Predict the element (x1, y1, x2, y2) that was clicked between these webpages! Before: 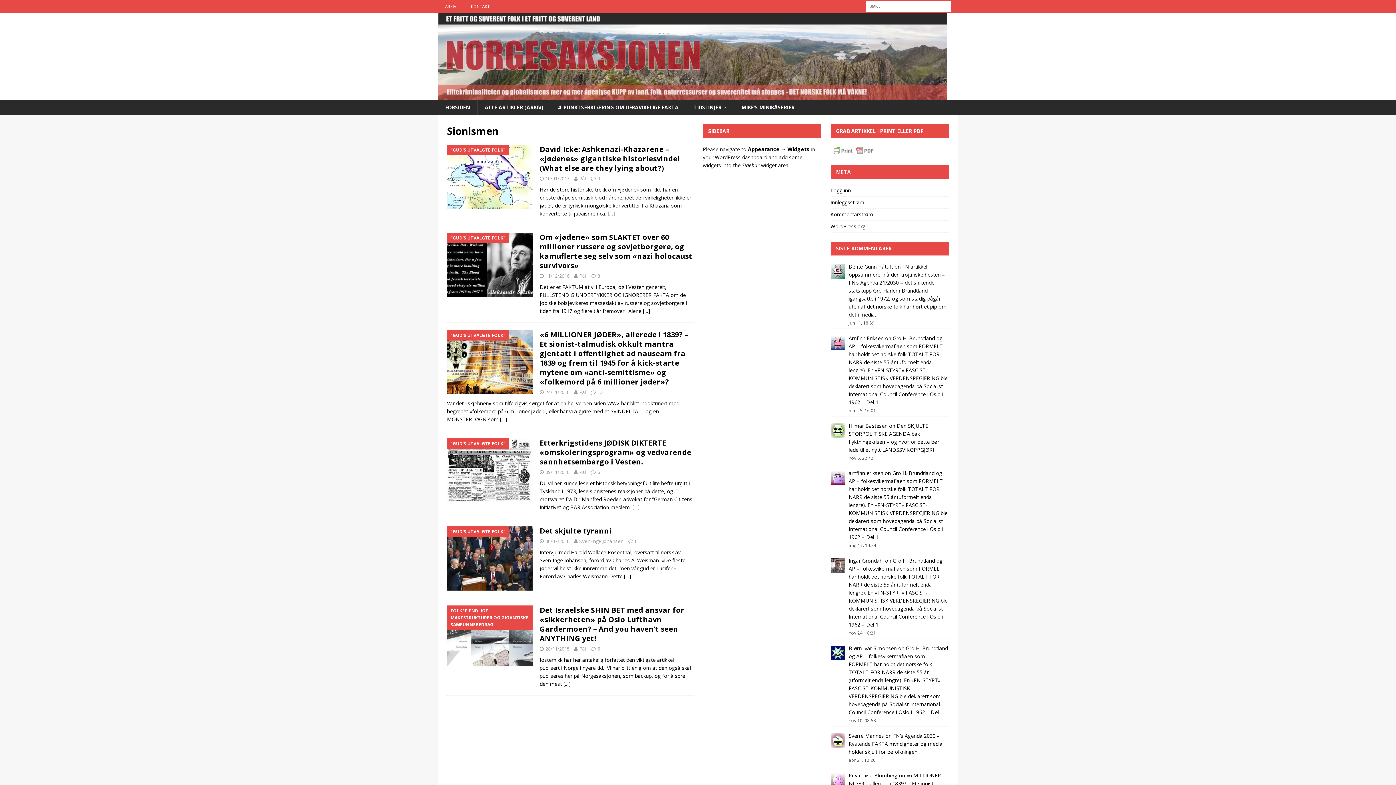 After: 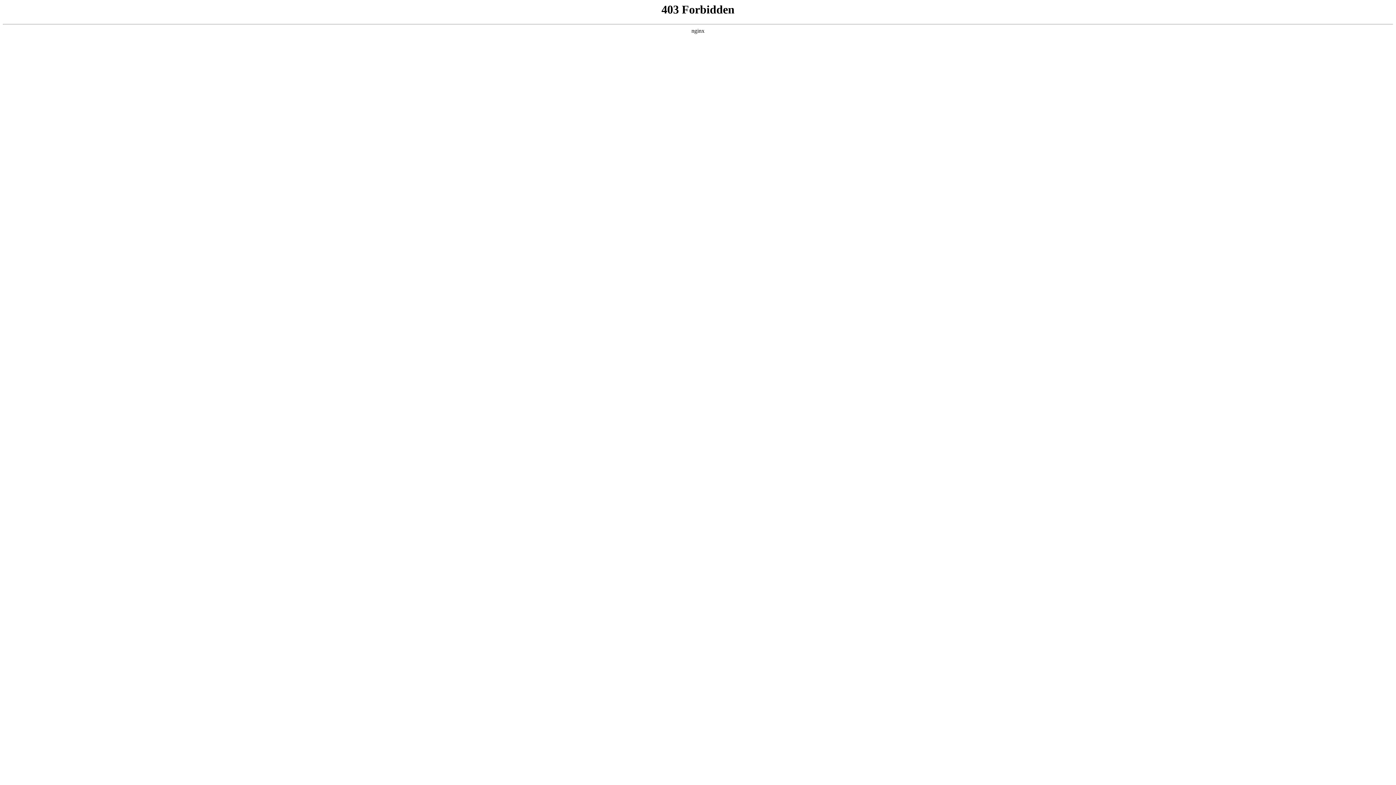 Action: bbox: (830, 220, 949, 232) label: WordPress.org